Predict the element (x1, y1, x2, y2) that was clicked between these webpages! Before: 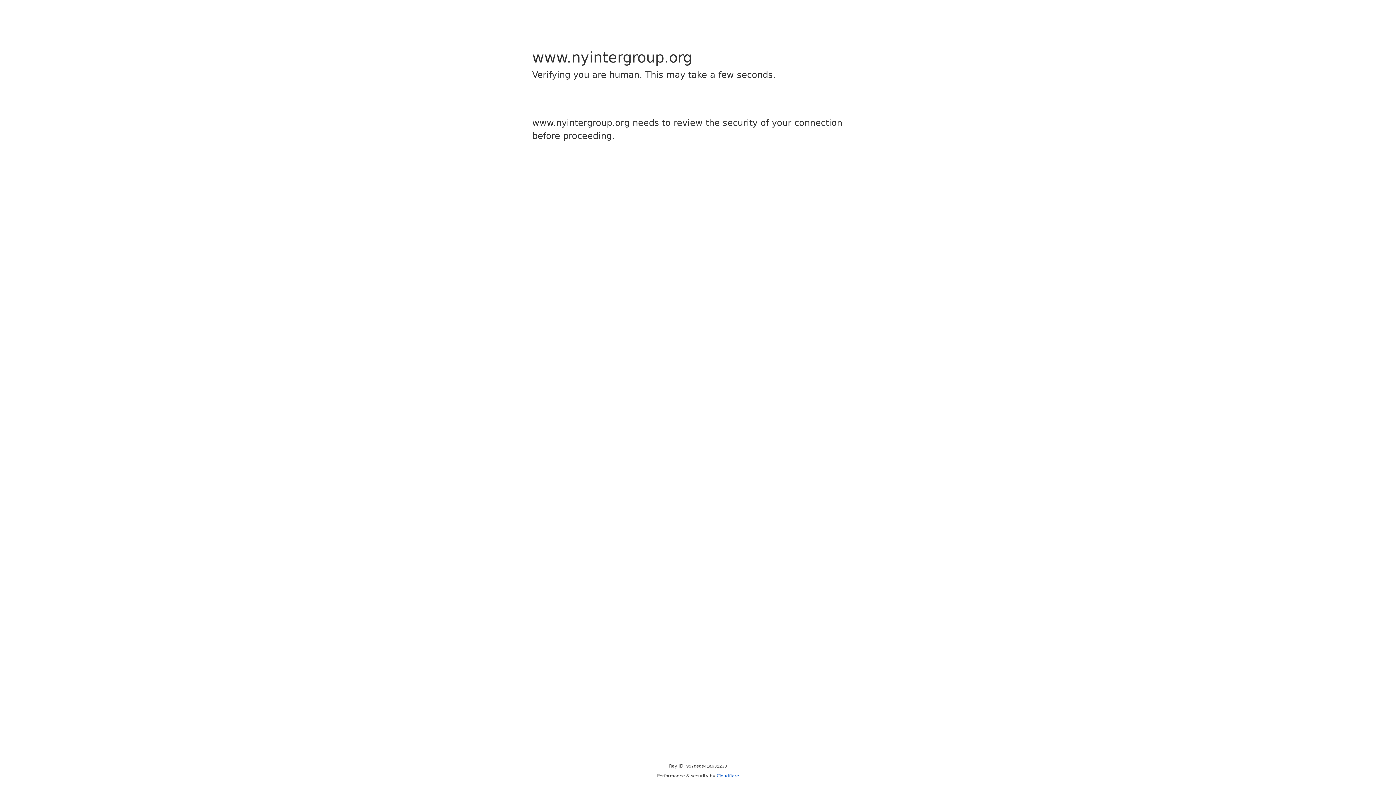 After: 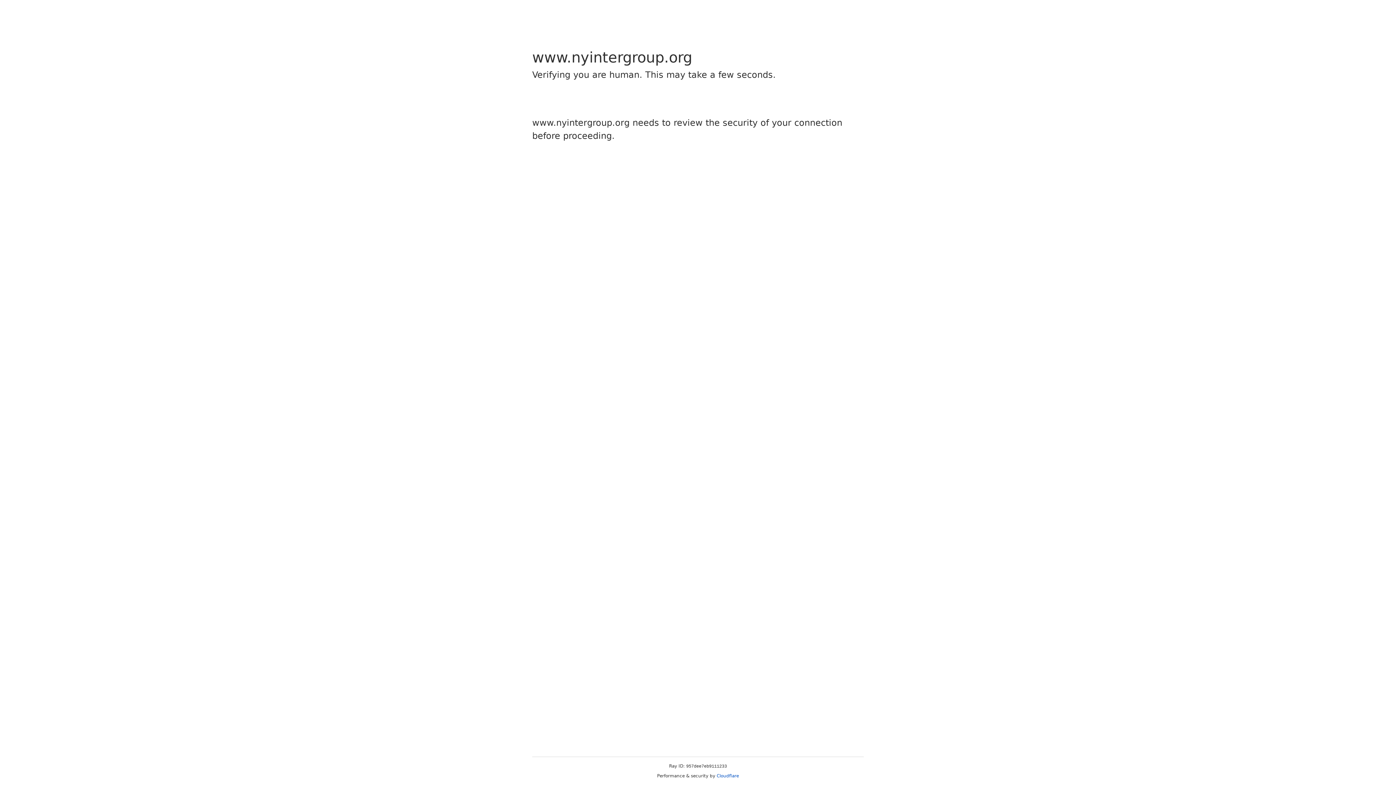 Action: bbox: (716, 773, 739, 778) label: Cloudflare